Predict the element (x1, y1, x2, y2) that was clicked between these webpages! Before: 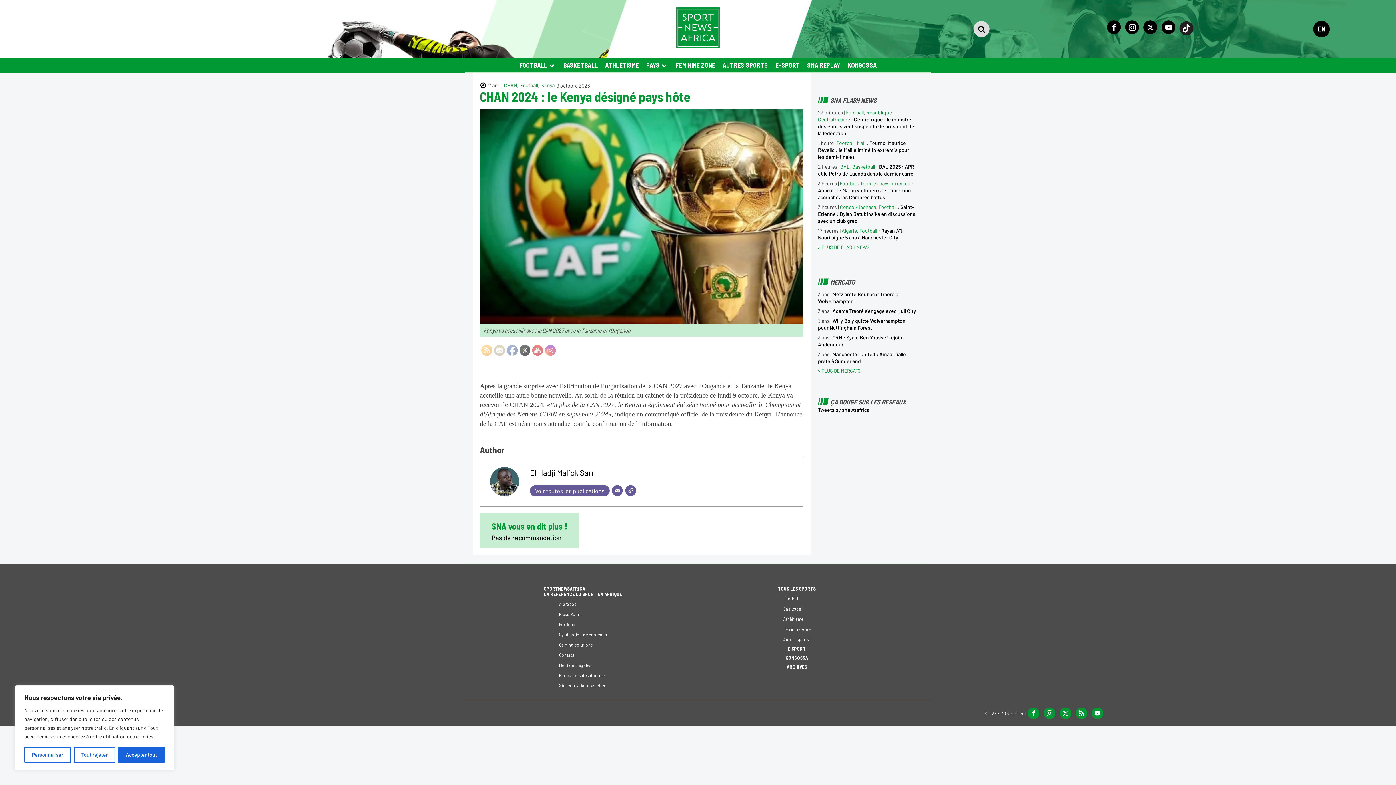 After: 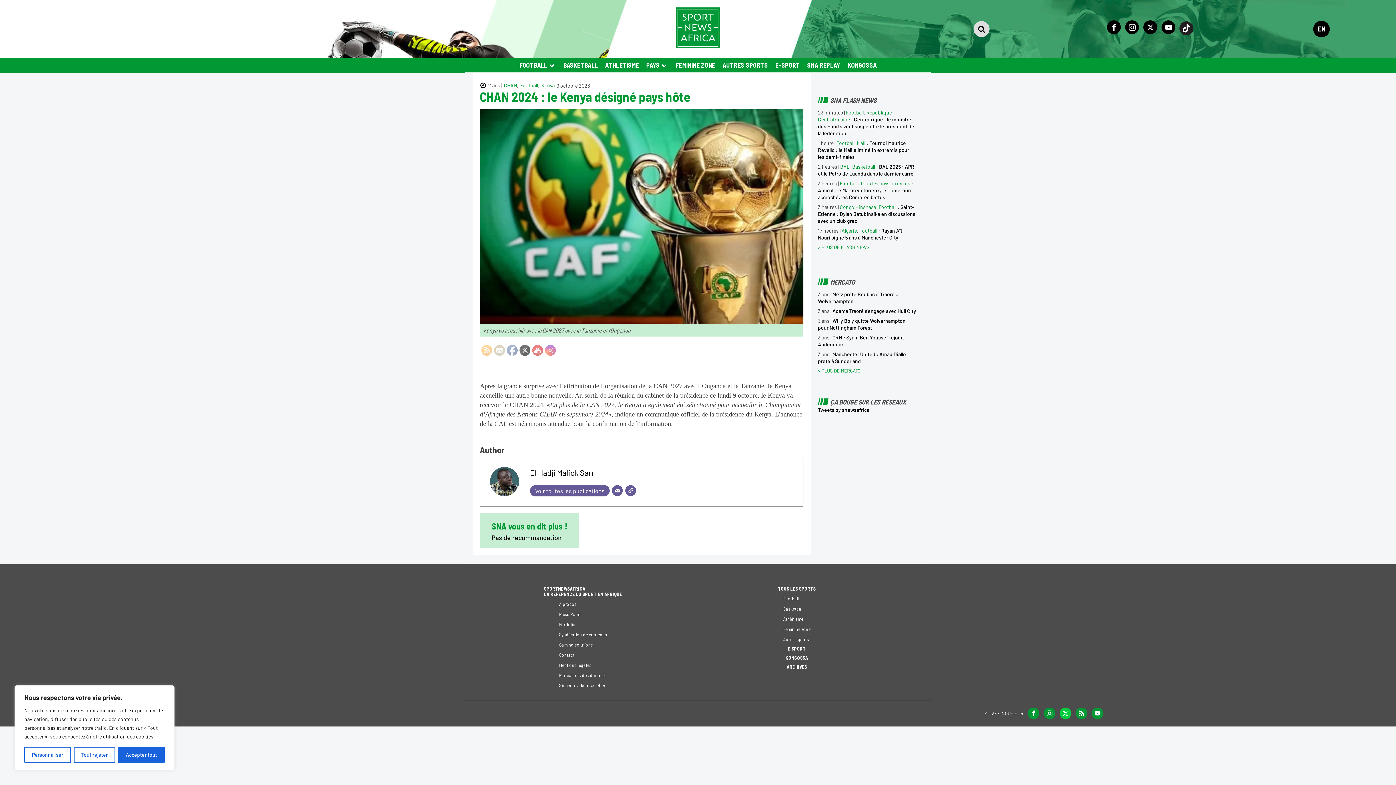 Action: bbox: (1060, 708, 1071, 719)